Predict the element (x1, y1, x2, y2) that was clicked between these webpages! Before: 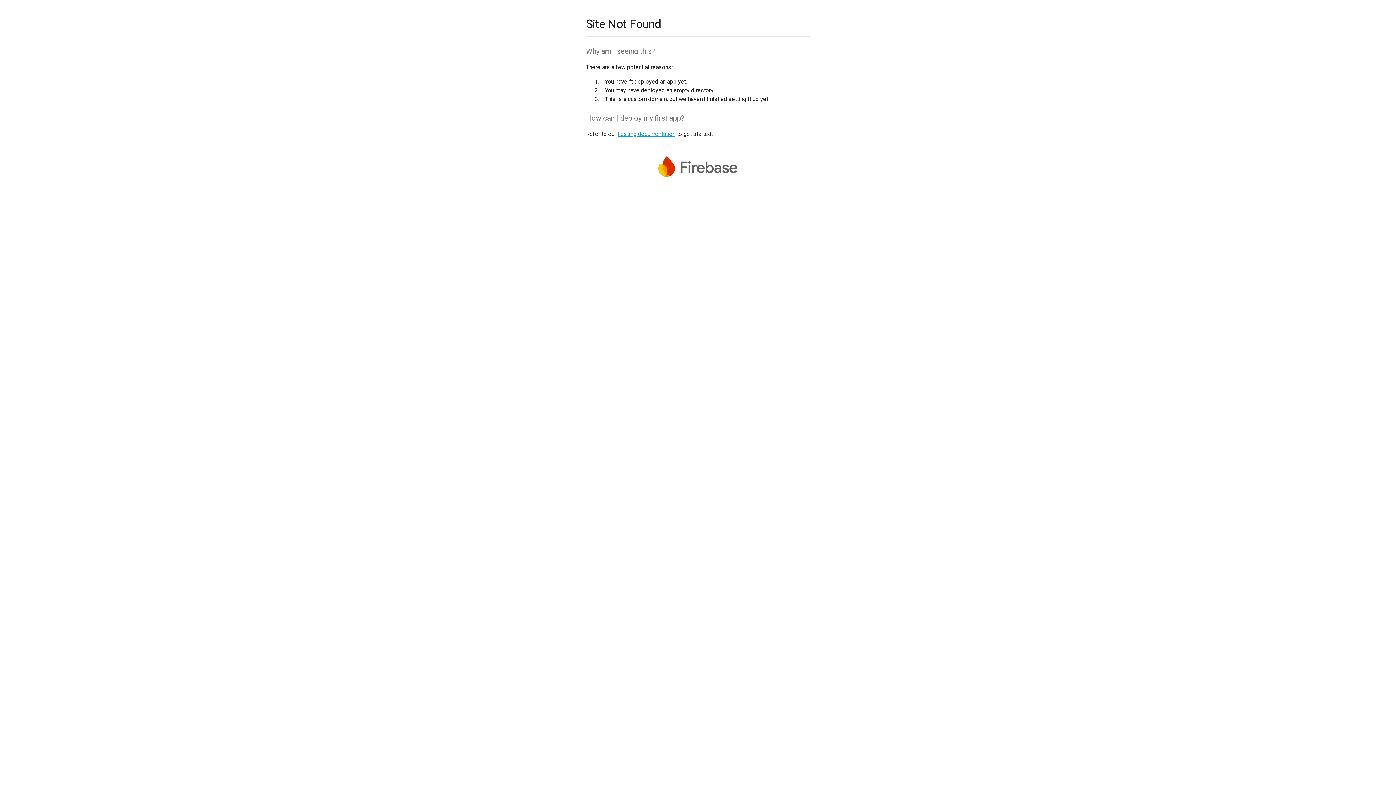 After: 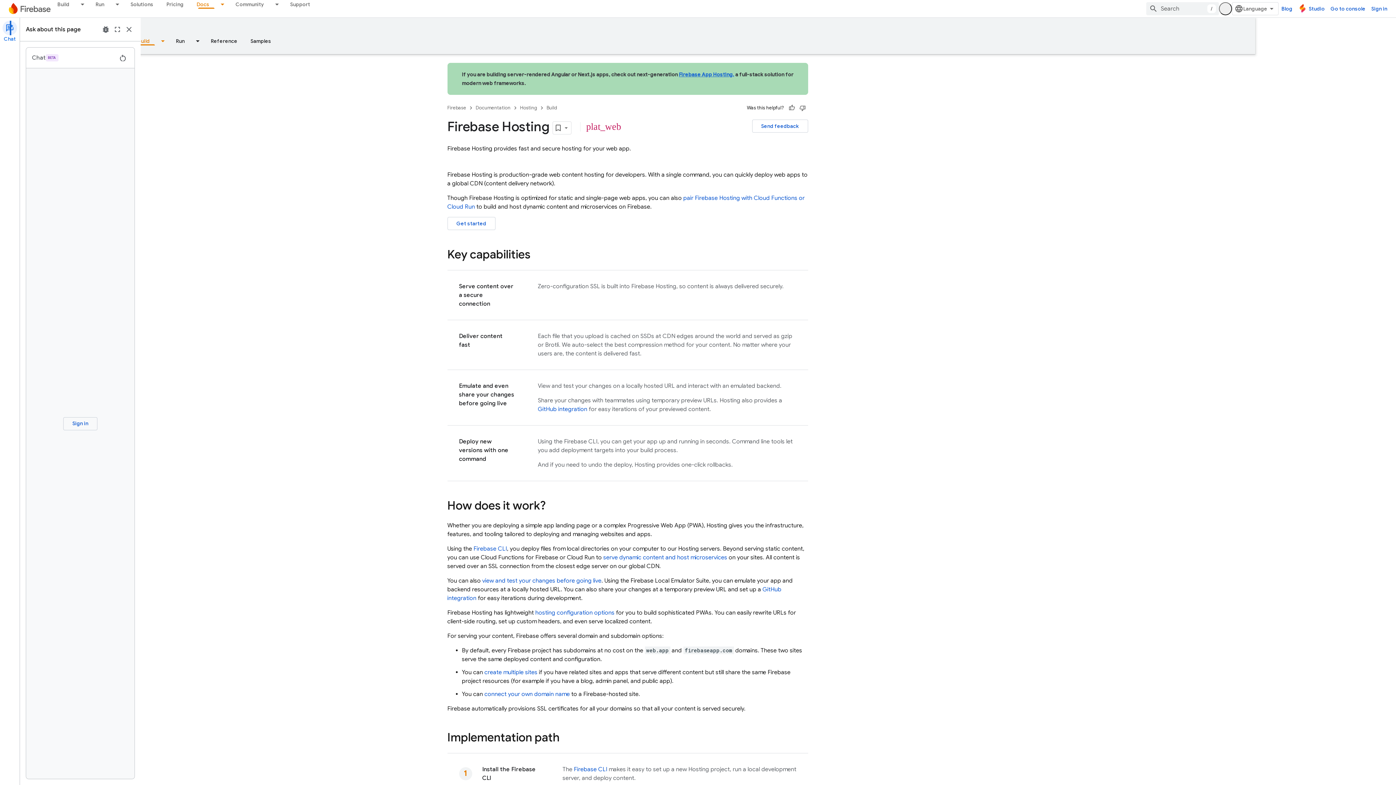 Action: bbox: (617, 130, 675, 137) label: hosting documentation